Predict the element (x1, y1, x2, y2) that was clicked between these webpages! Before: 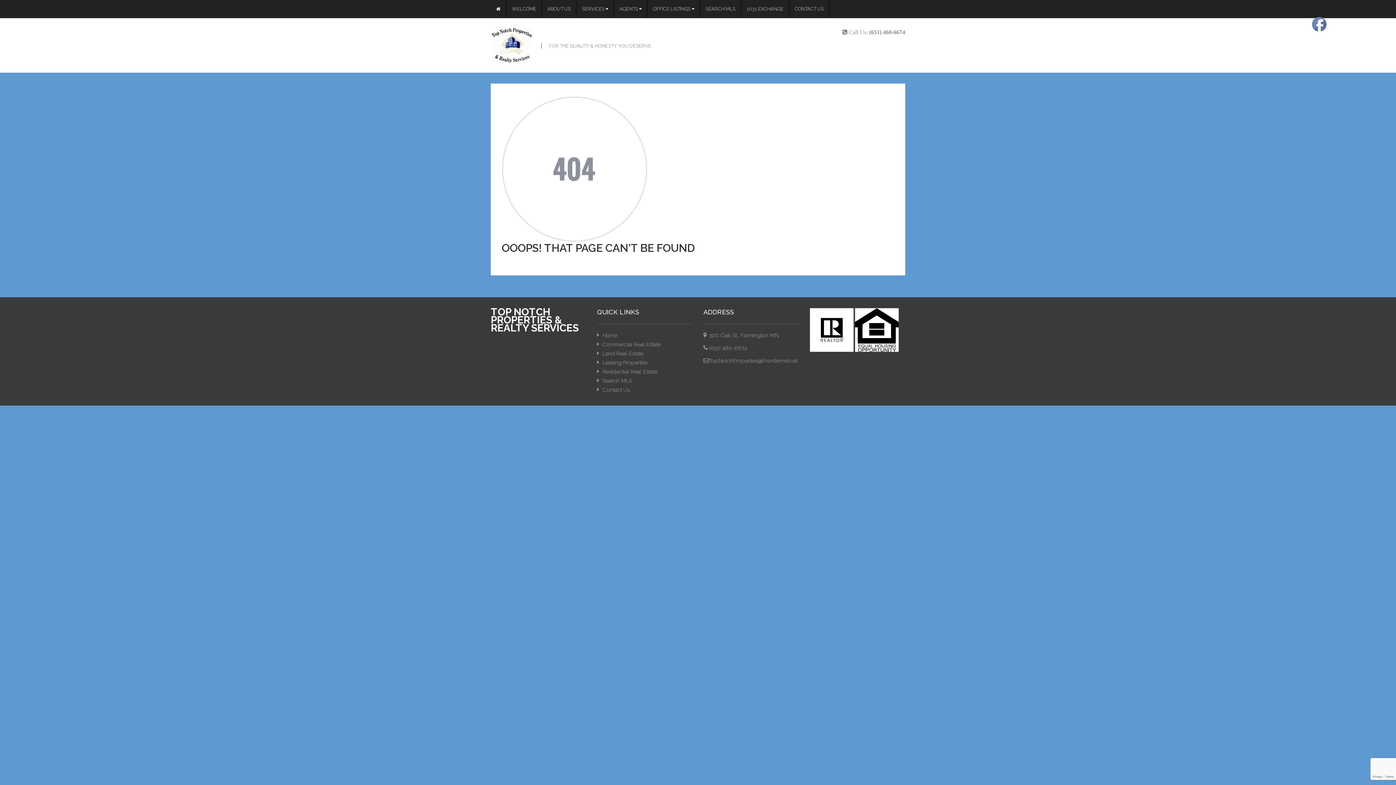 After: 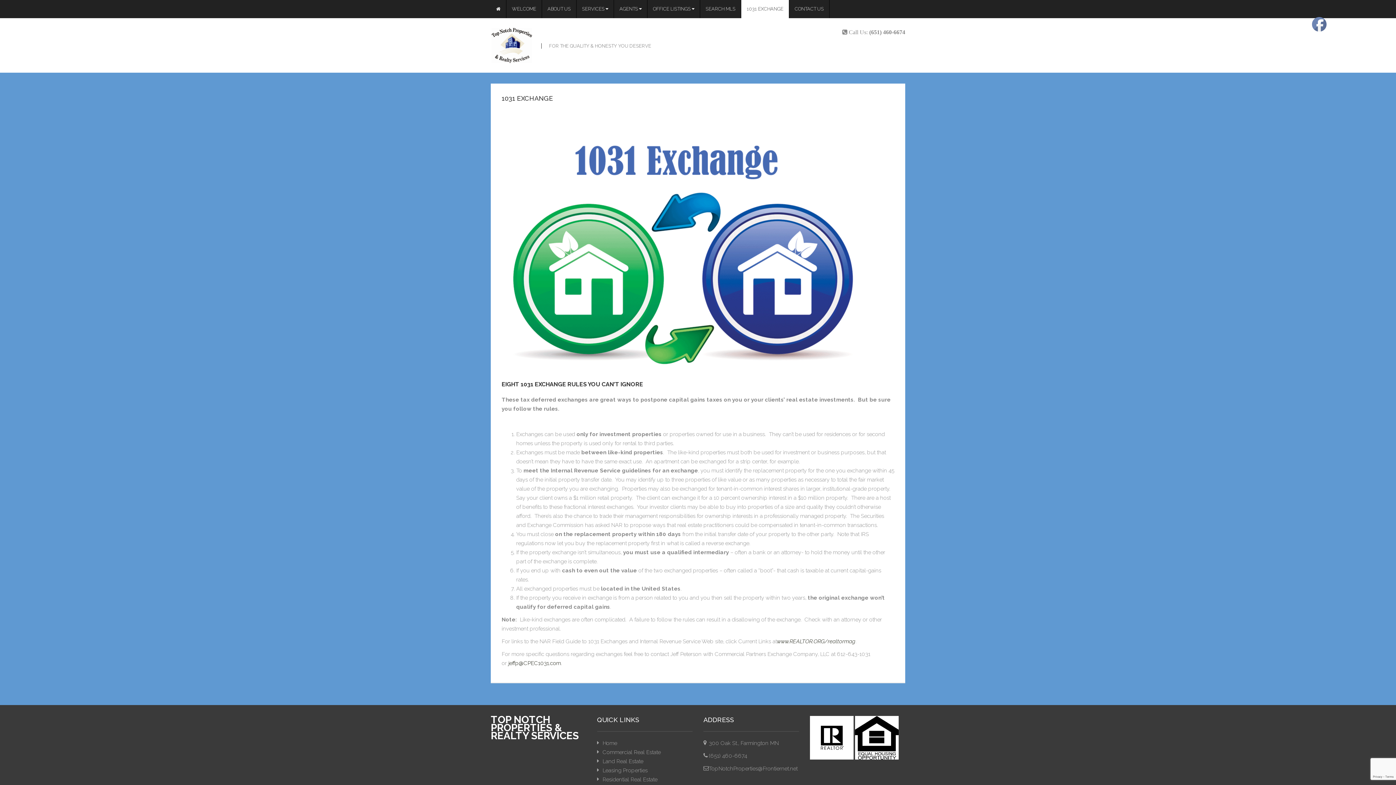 Action: label: 1031 EXCHANGE bbox: (741, 0, 789, 18)